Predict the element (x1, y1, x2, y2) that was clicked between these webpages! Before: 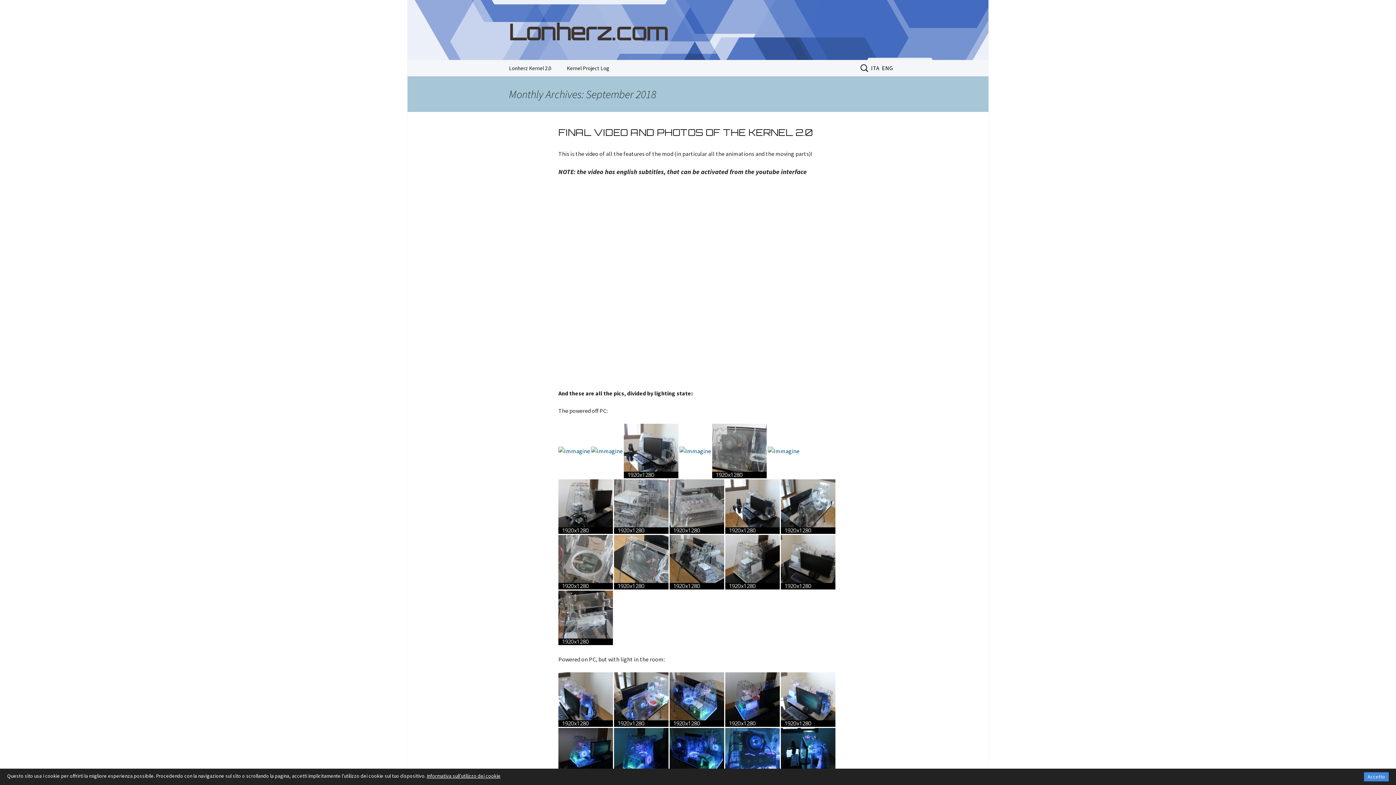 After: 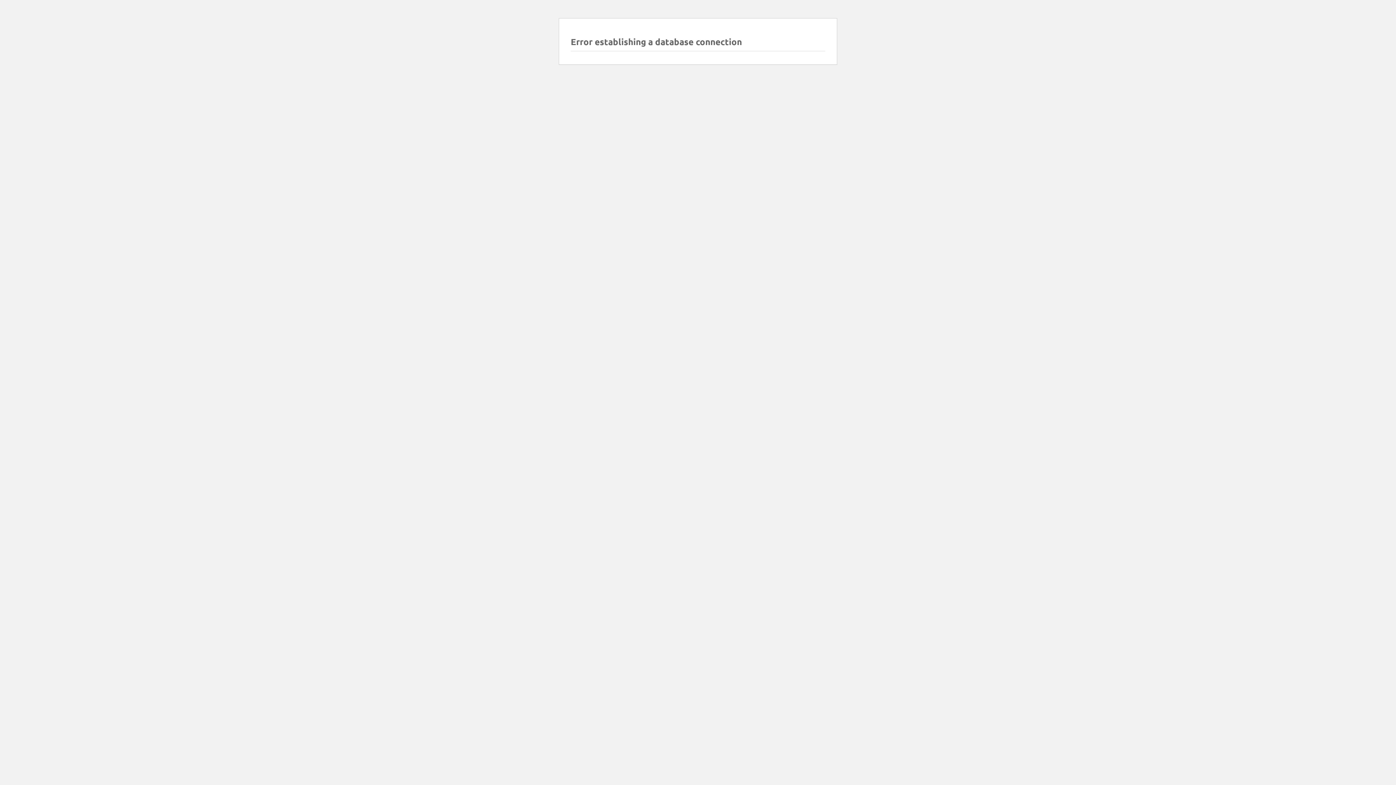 Action: label: ENG bbox: (882, 64, 893, 71)